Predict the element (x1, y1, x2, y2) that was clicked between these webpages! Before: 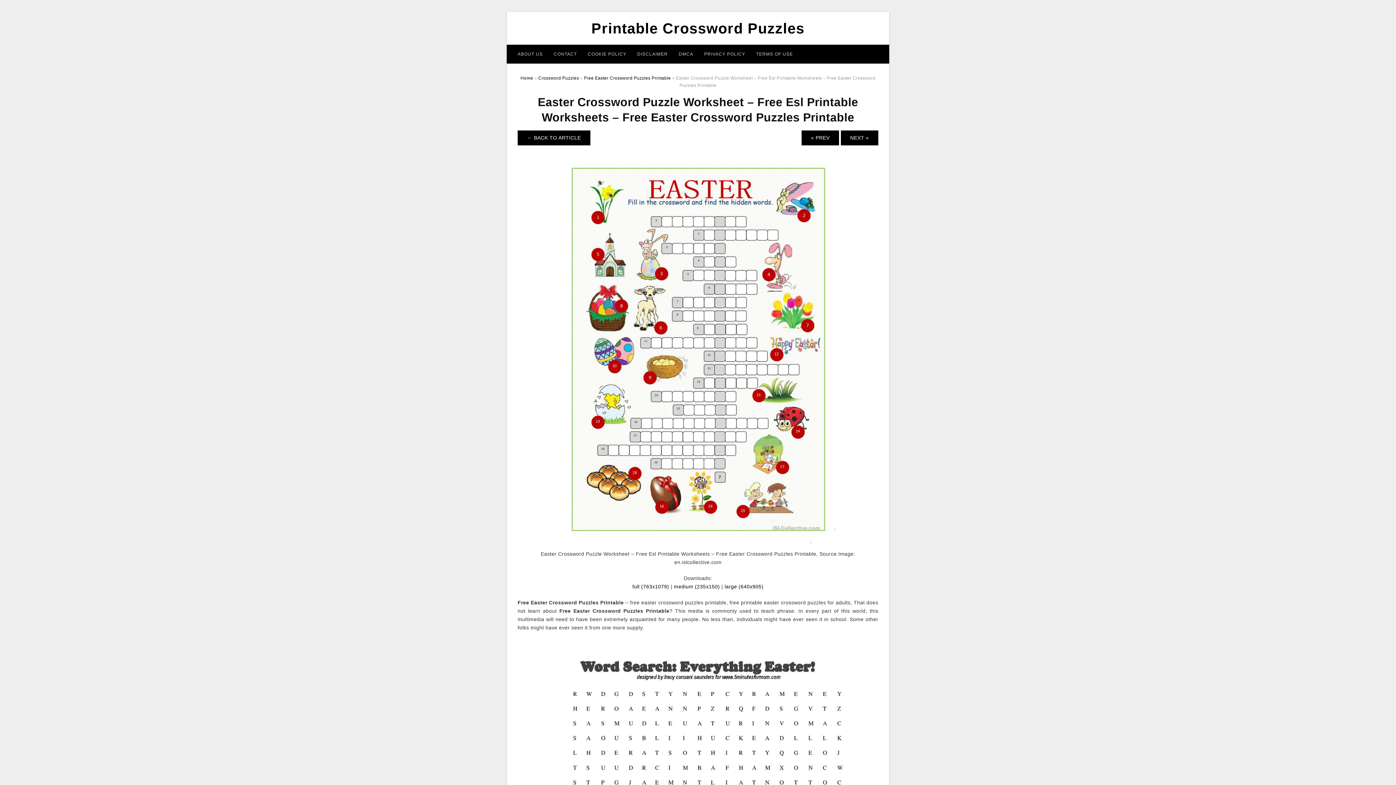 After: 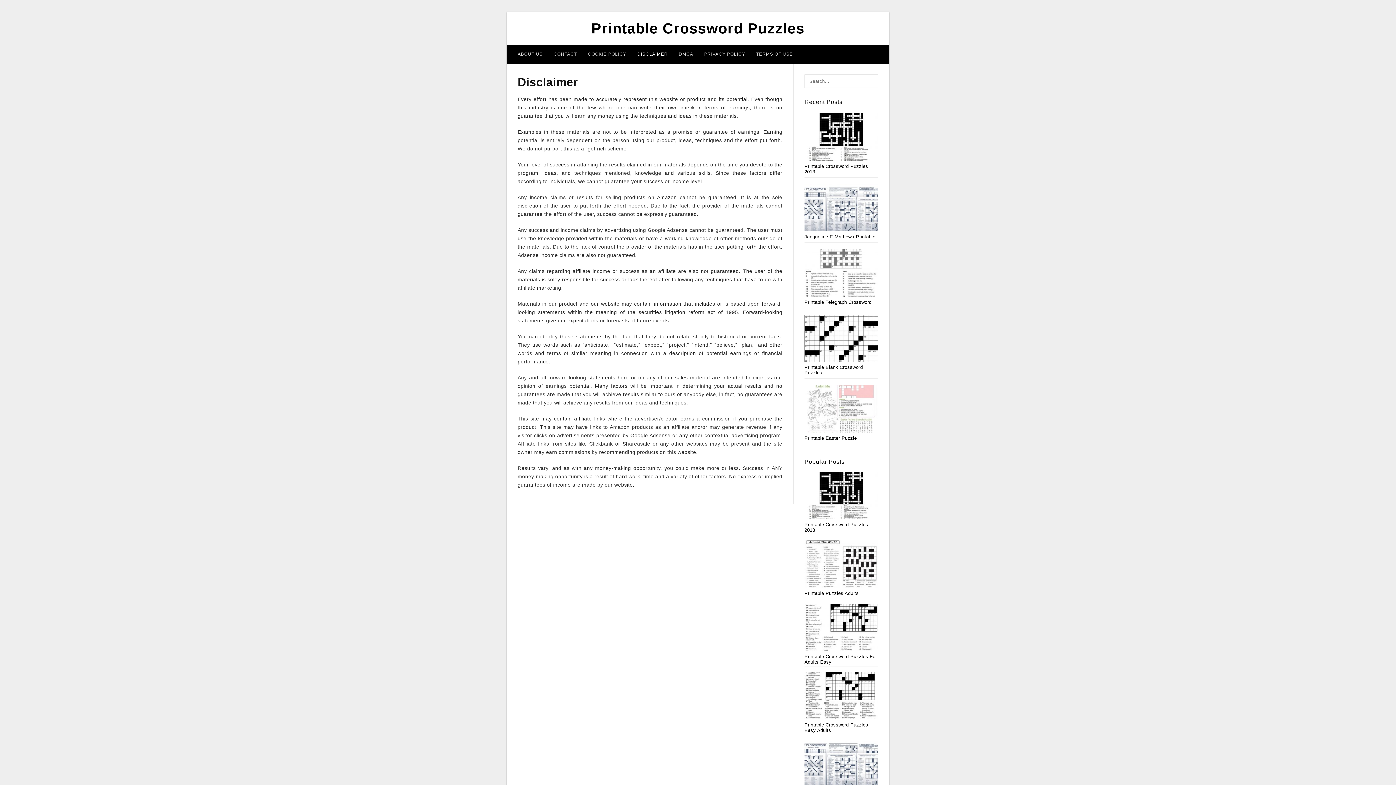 Action: bbox: (632, 44, 673, 63) label: DISCLAIMER